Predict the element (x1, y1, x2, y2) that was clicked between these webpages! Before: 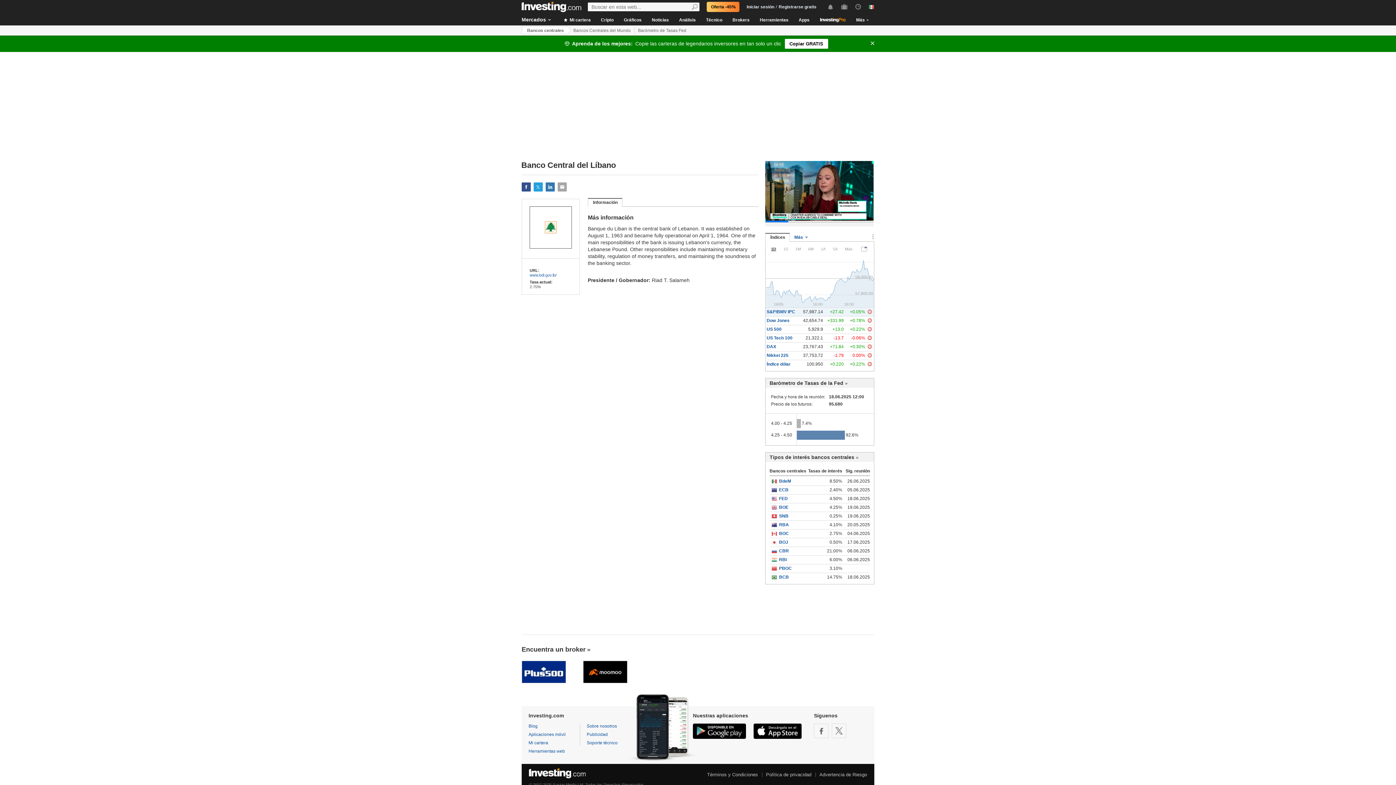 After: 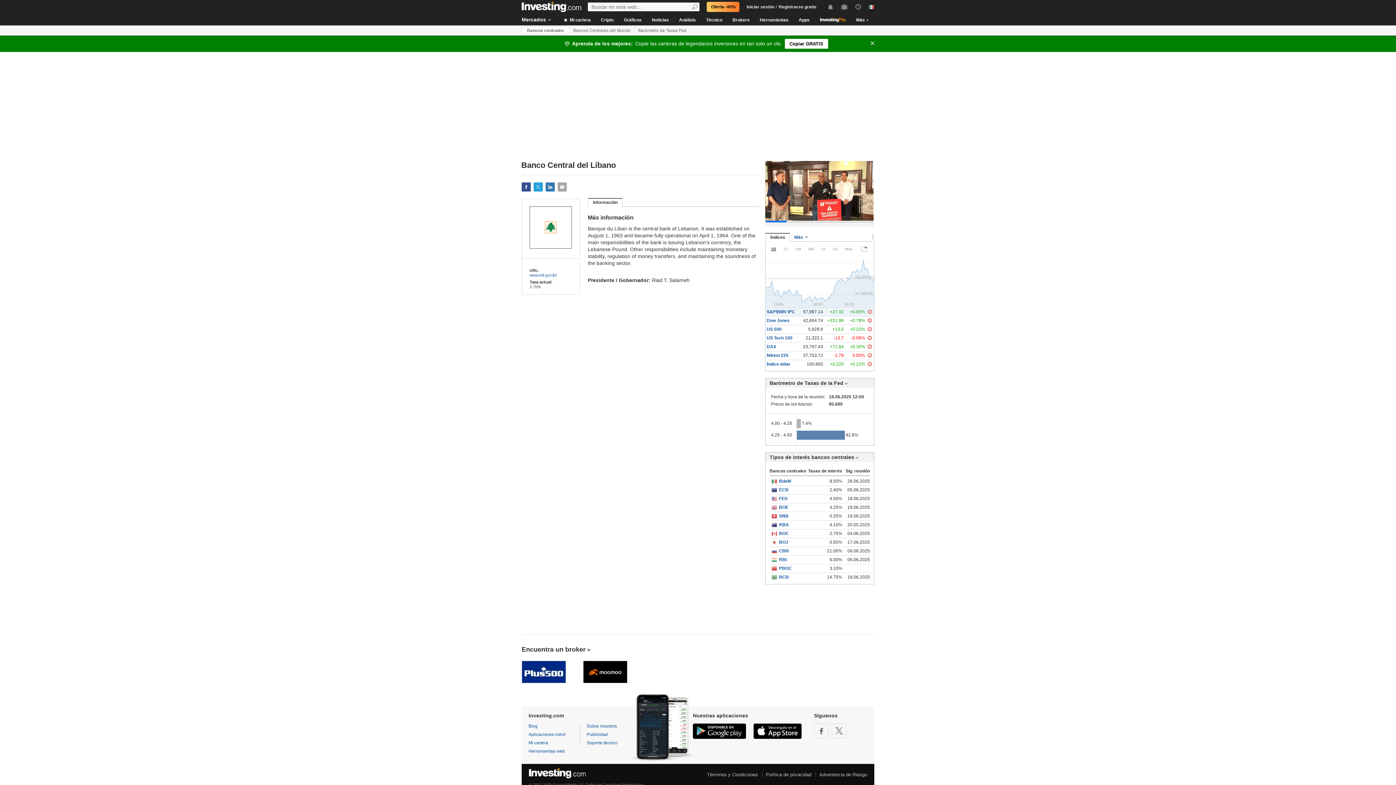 Action: bbox: (521, 661, 566, 684)